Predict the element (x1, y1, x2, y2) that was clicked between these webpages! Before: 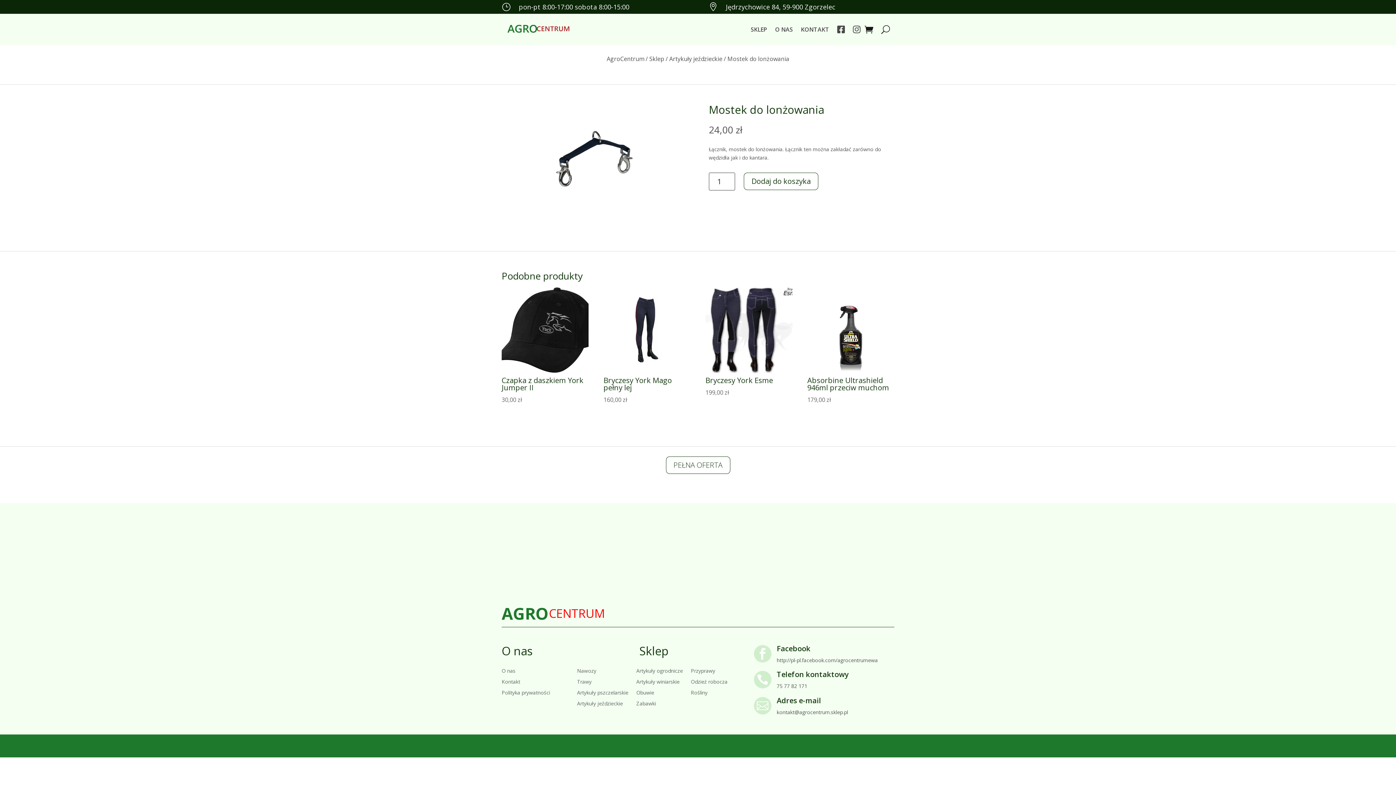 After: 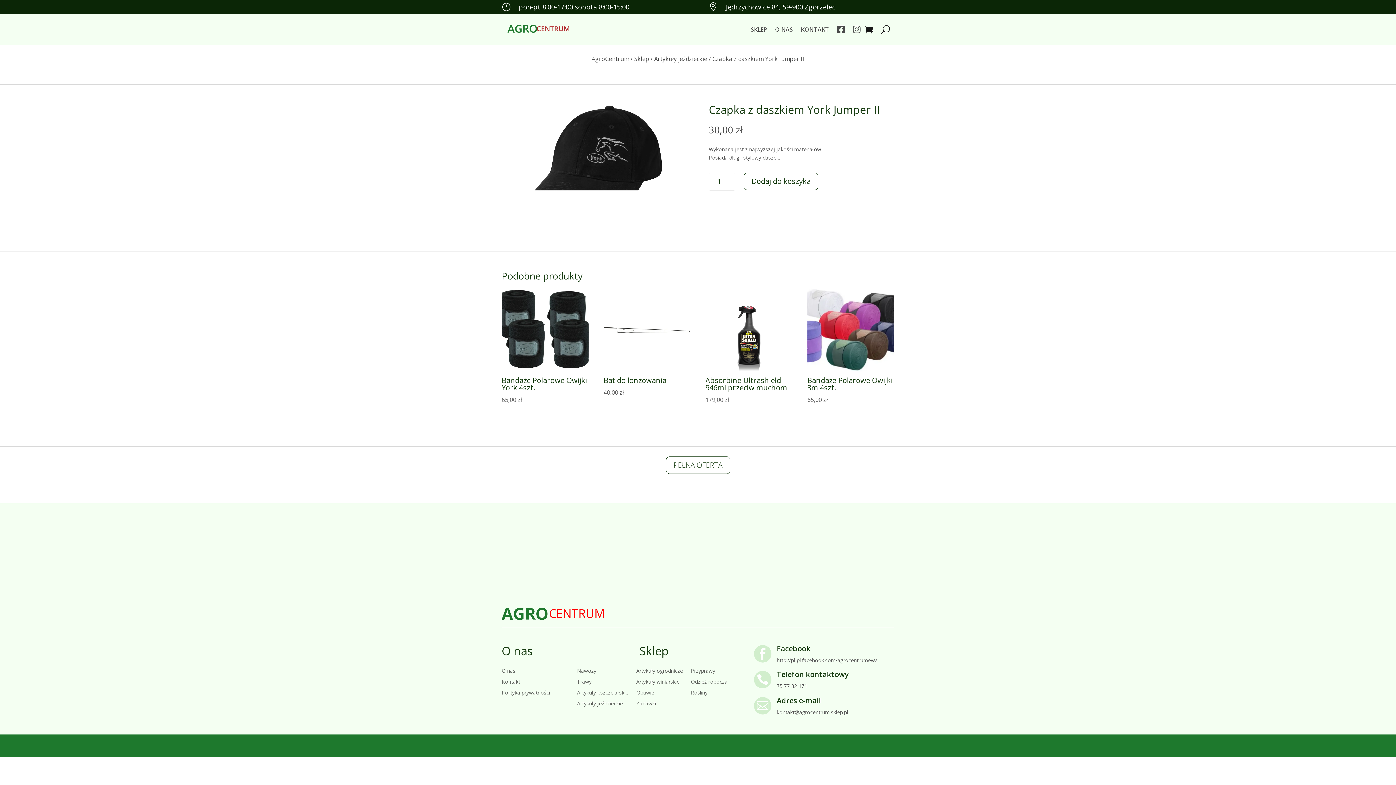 Action: bbox: (501, 286, 588, 404) label: Czapka z daszkiem York Jumper II
30,00 zł